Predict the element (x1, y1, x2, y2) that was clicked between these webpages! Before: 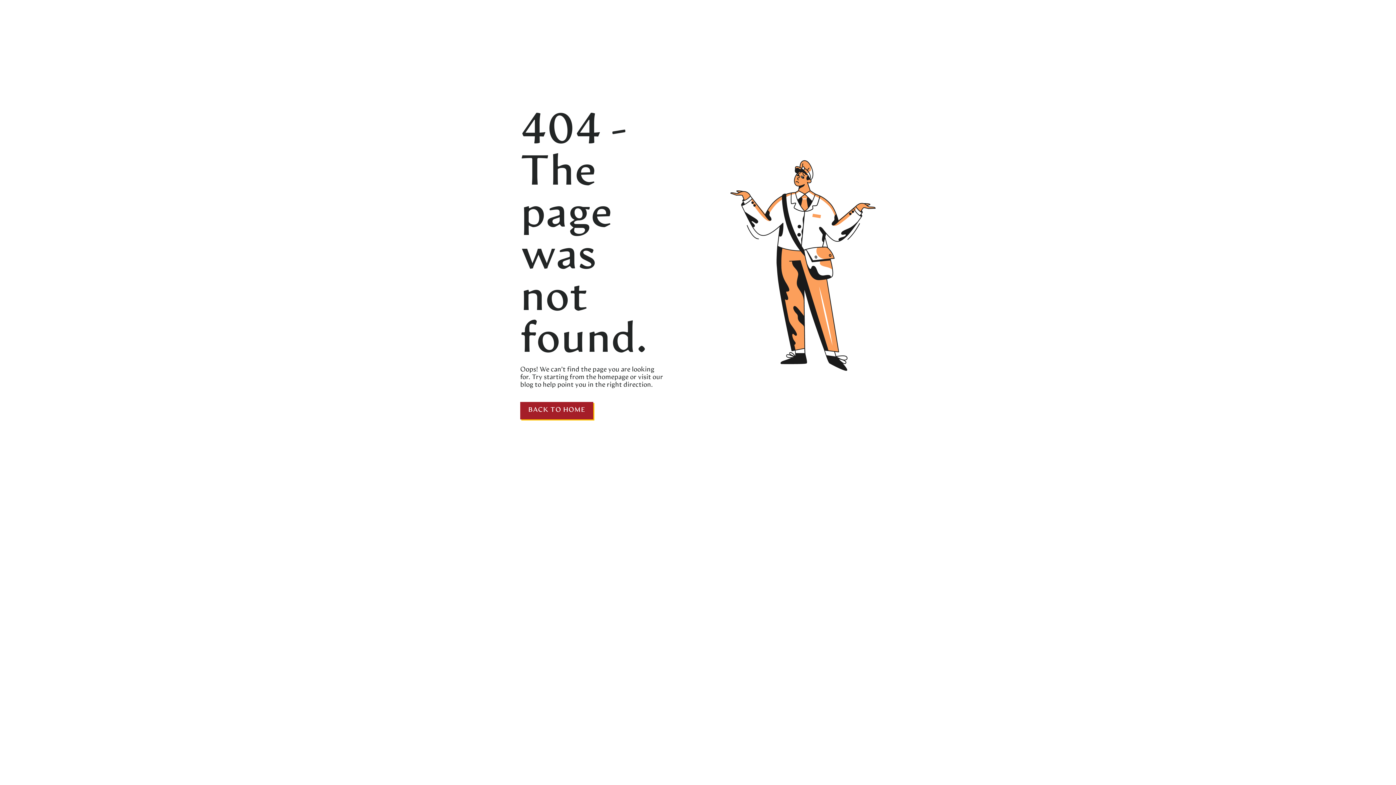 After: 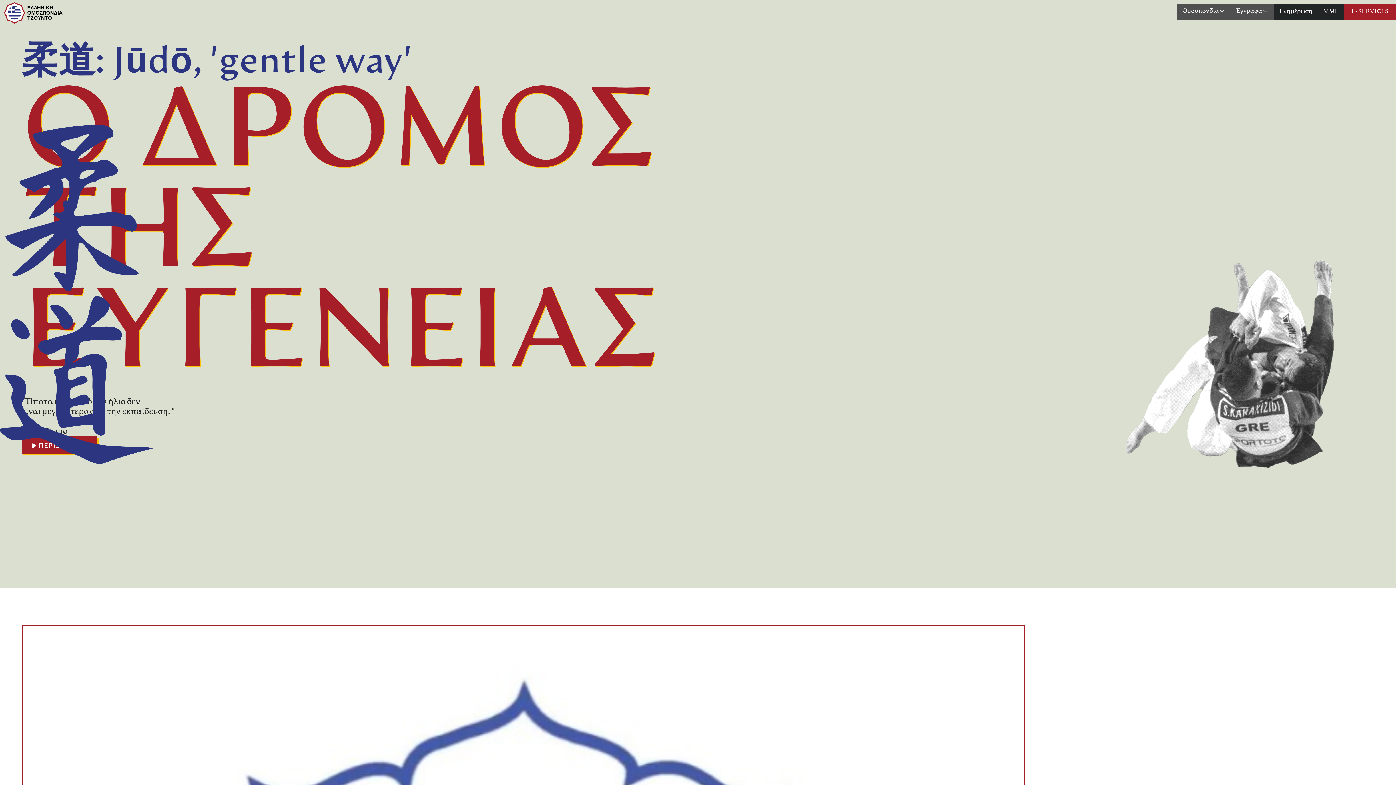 Action: bbox: (596, 374, 628, 381) label:  homepage